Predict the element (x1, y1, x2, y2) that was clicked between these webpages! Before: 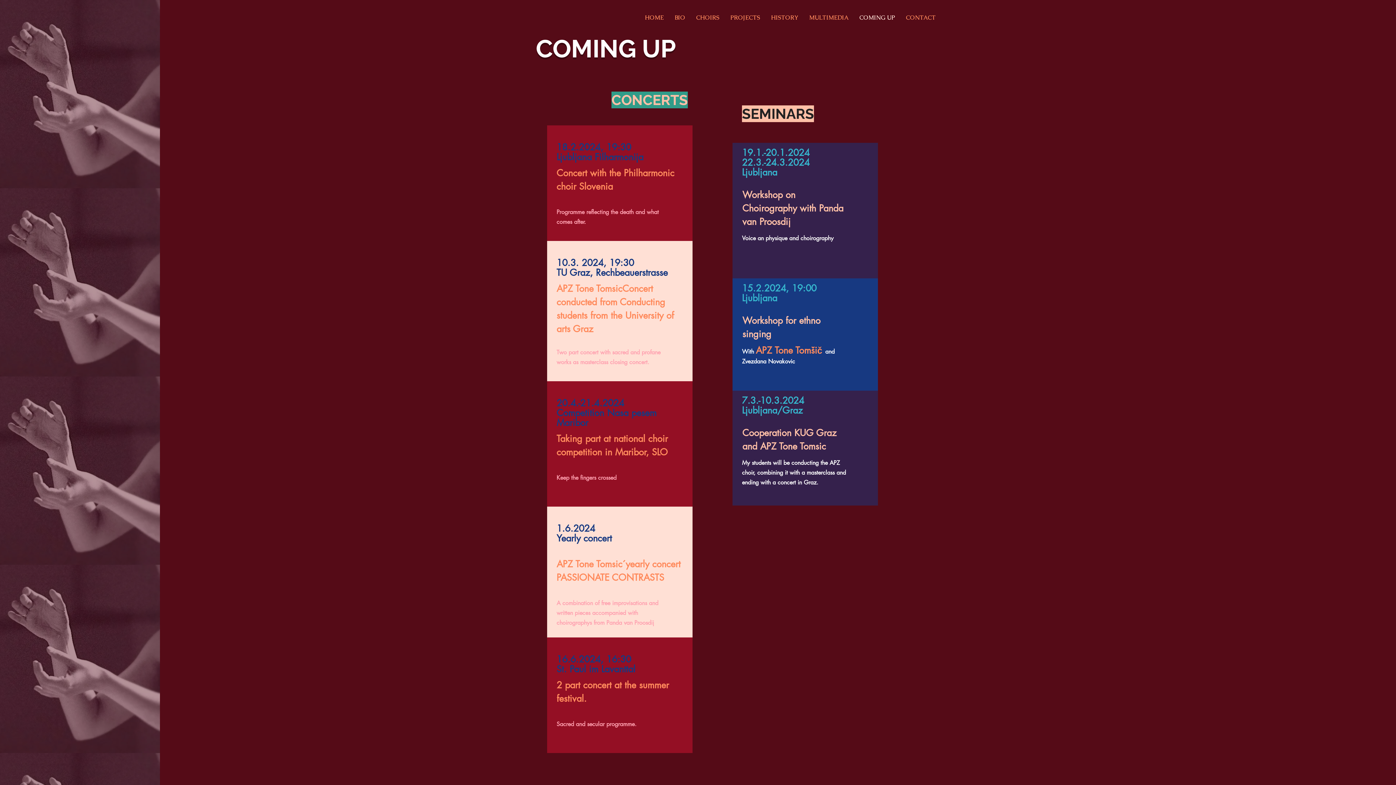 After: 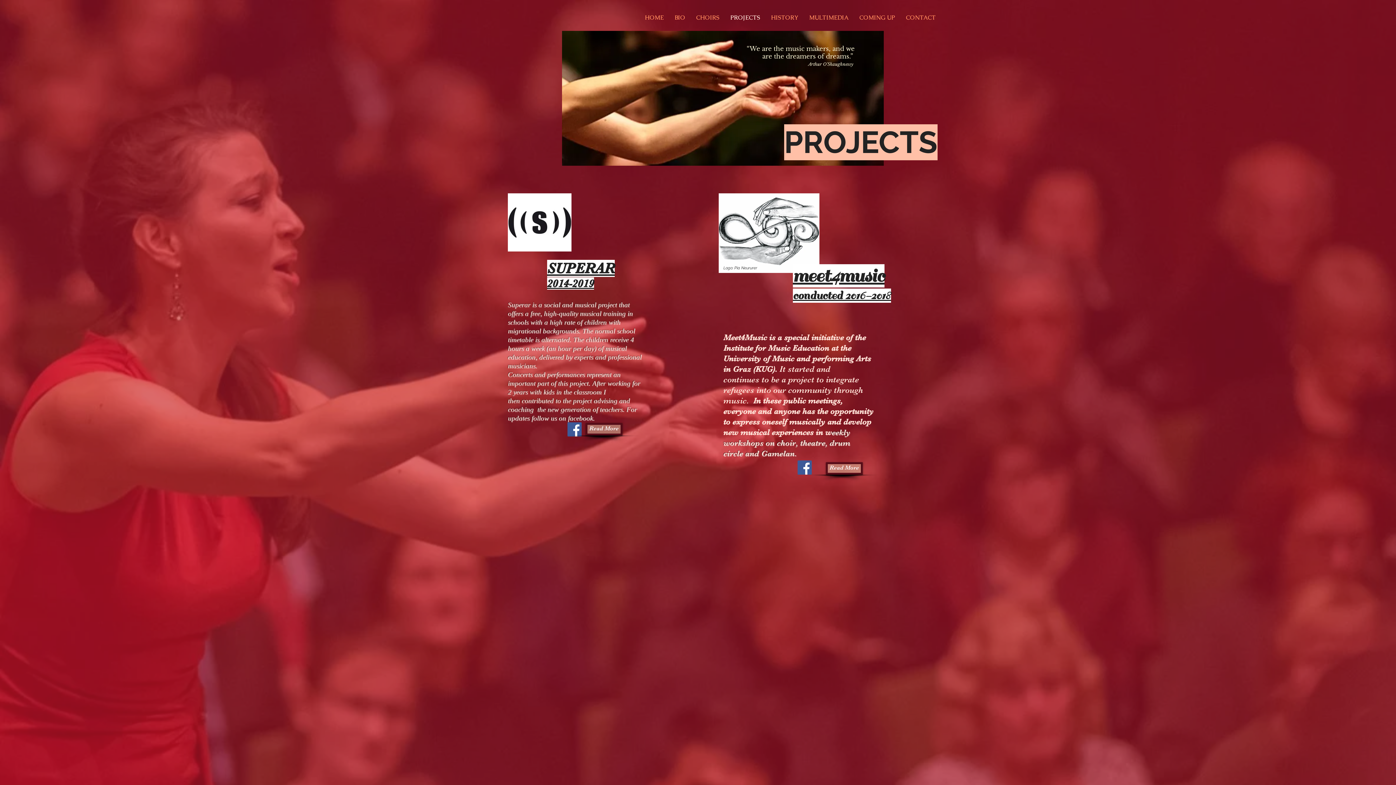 Action: label: PROJECTS bbox: (725, 10, 765, 24)